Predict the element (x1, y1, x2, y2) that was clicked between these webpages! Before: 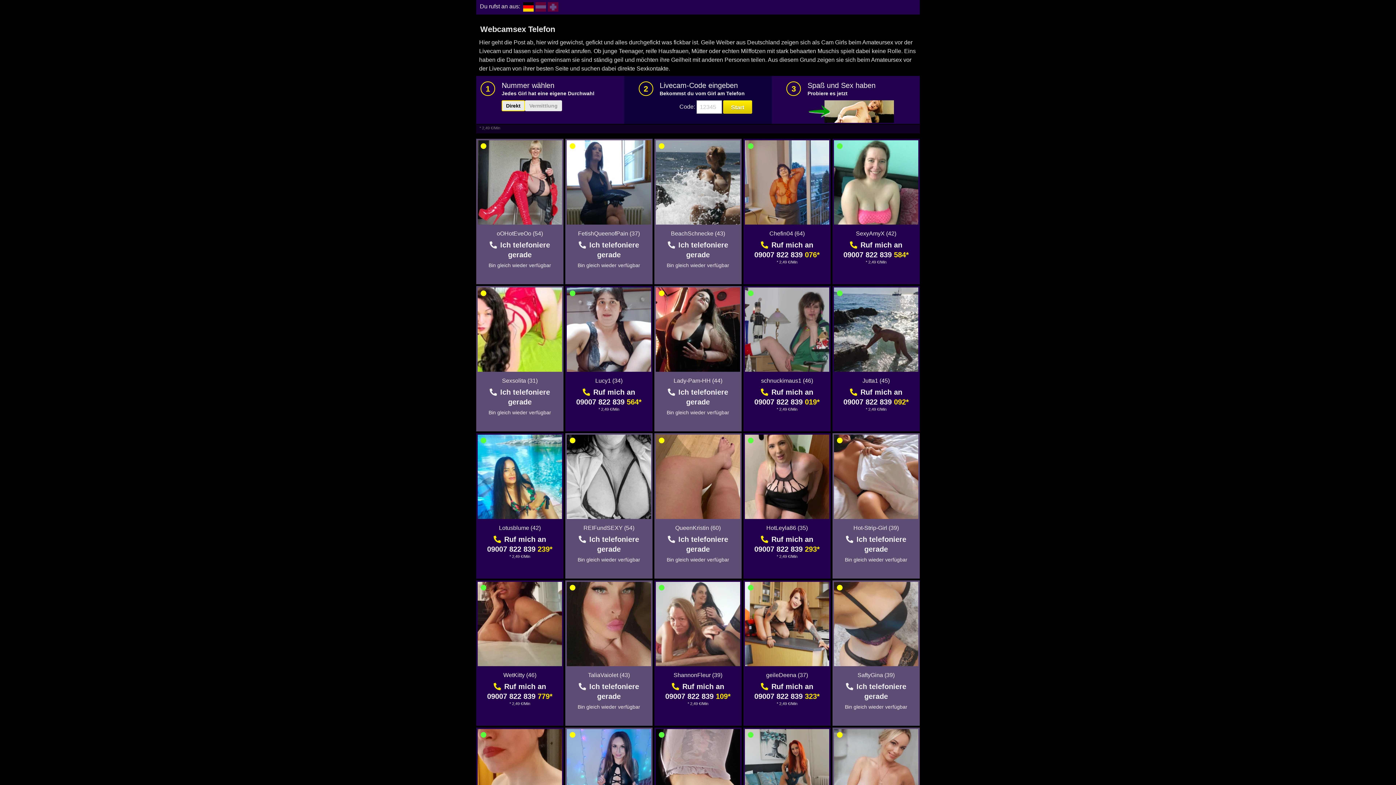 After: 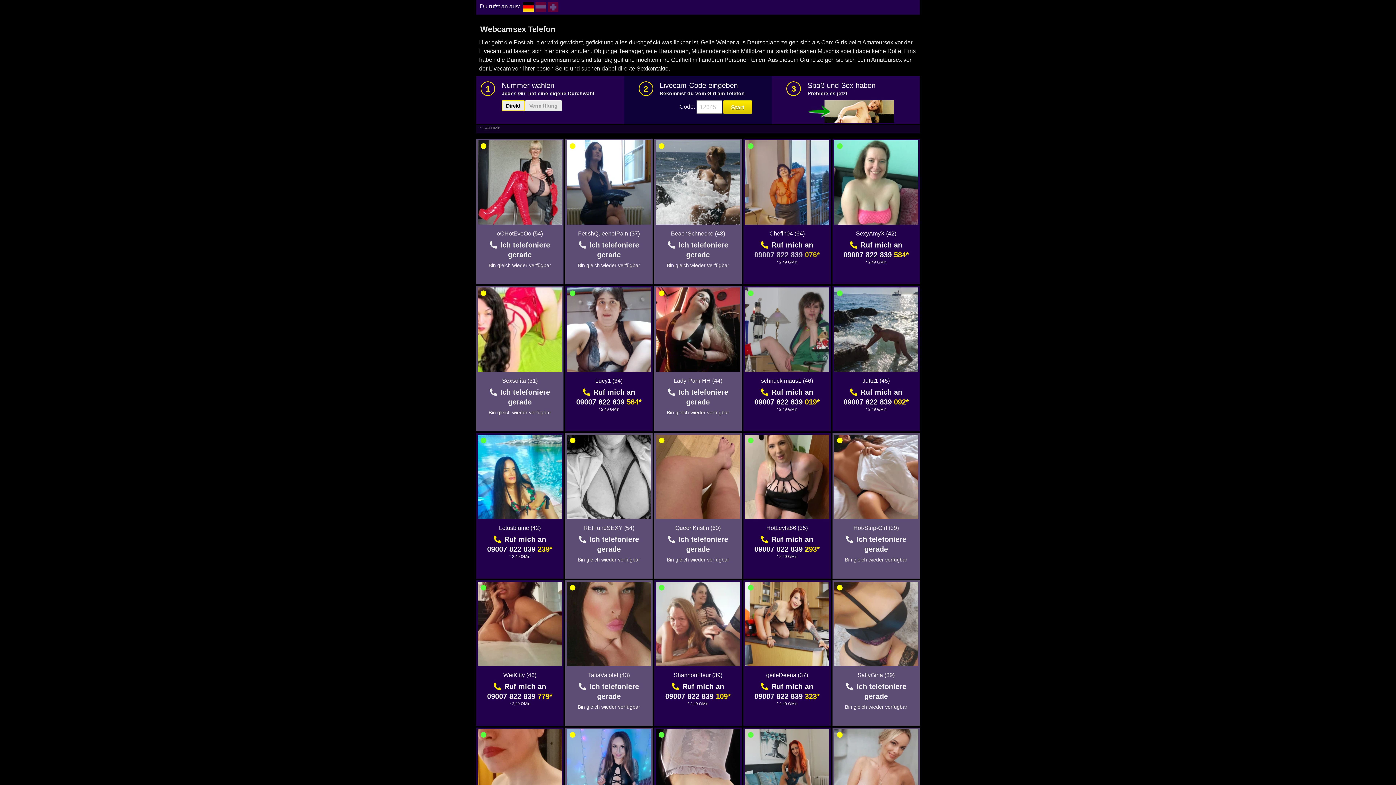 Action: bbox: (754, 250, 820, 258) label: 09007 822 839 076*